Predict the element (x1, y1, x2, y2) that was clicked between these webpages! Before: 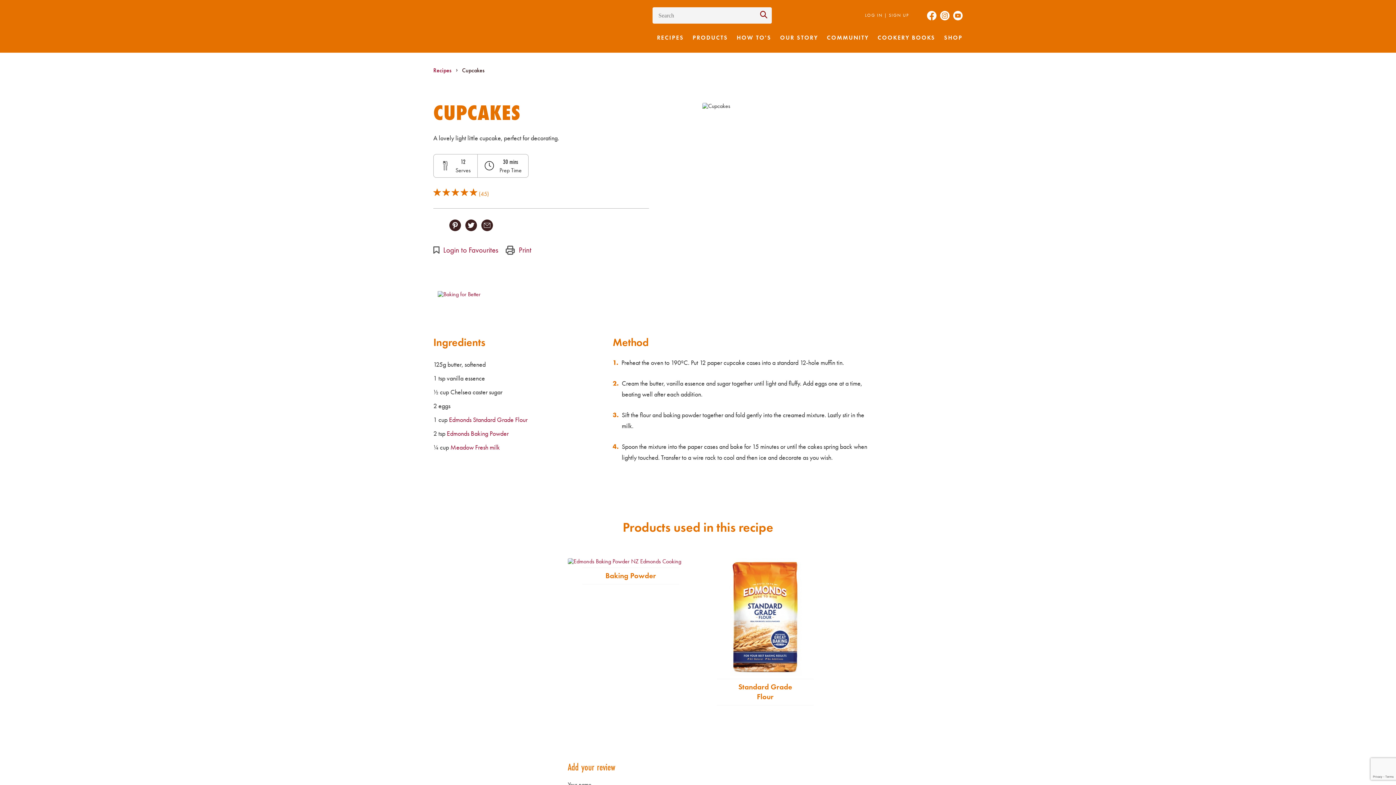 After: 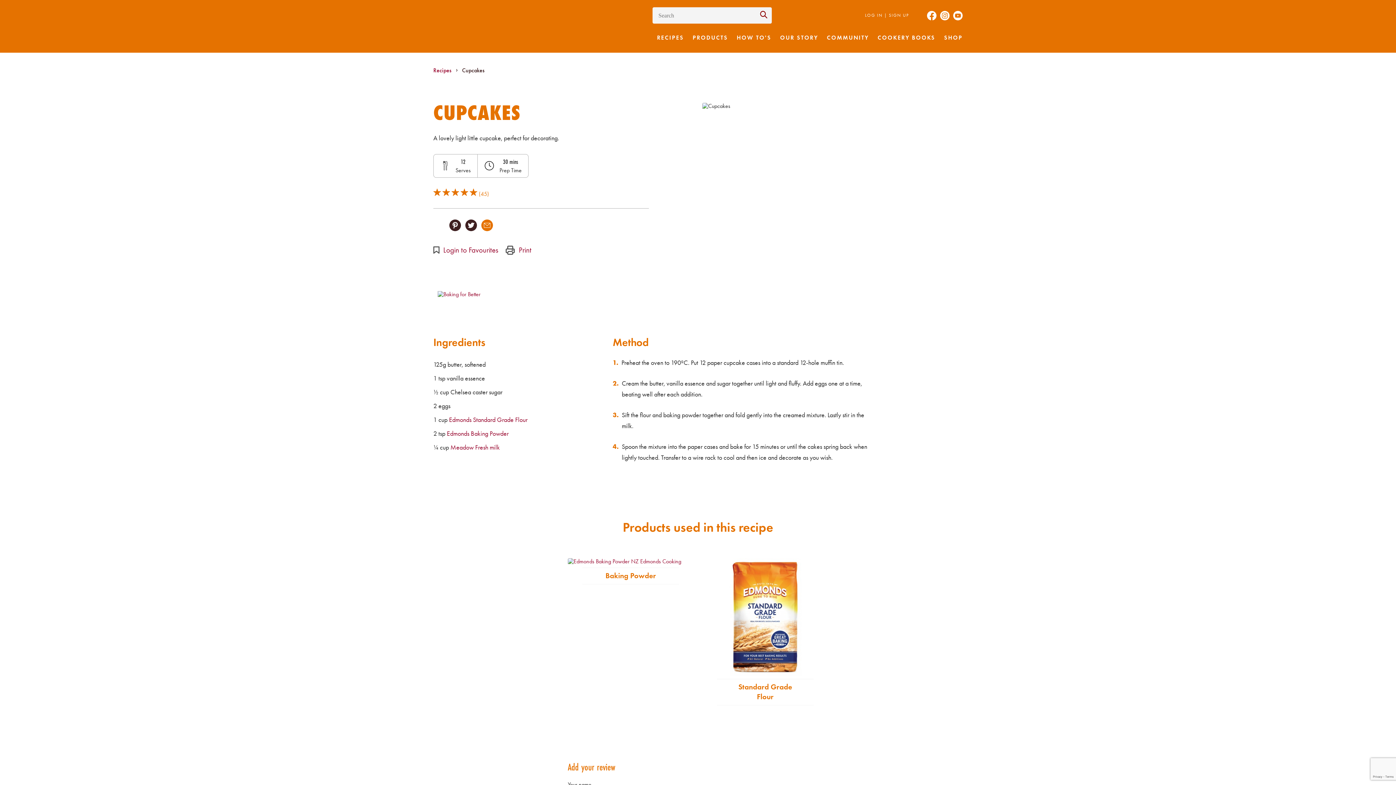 Action: bbox: (481, 219, 493, 231)